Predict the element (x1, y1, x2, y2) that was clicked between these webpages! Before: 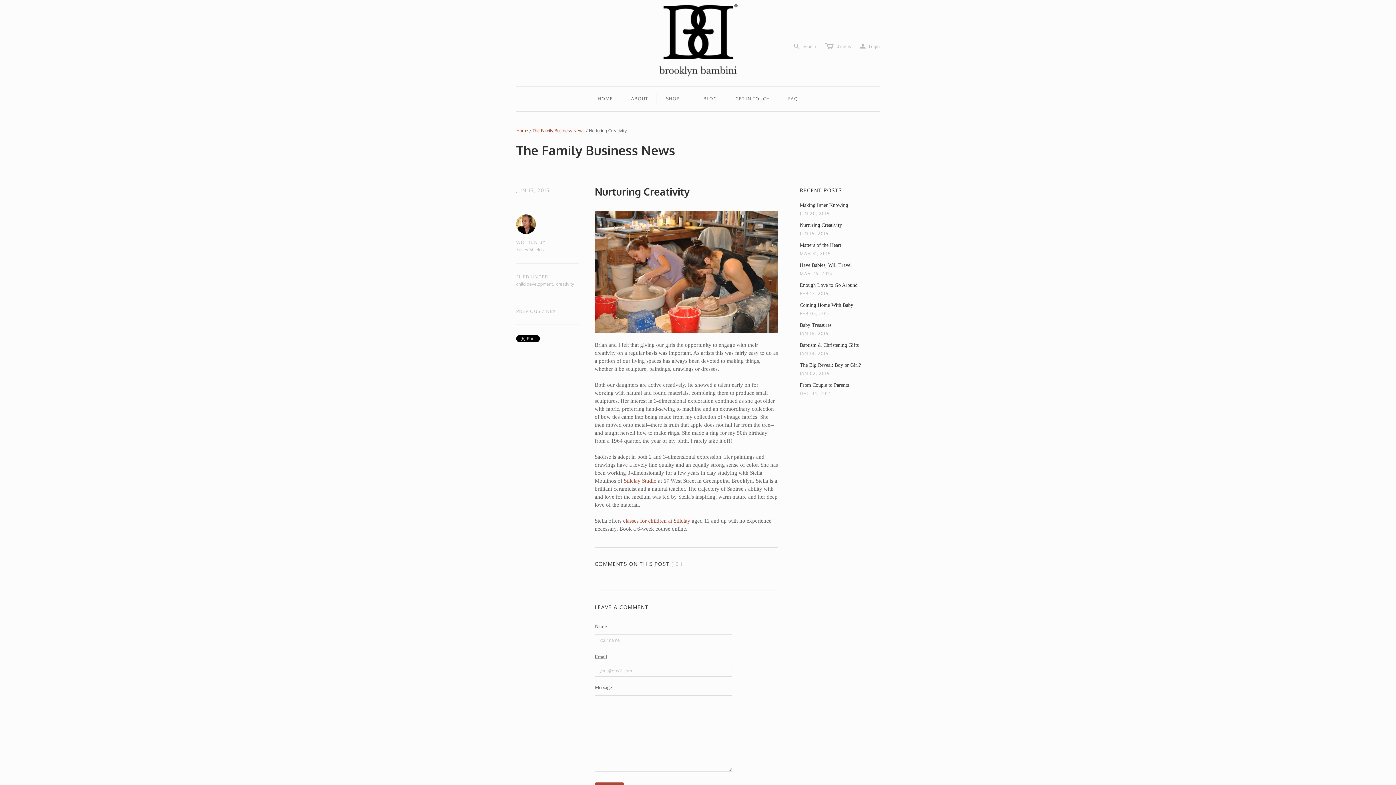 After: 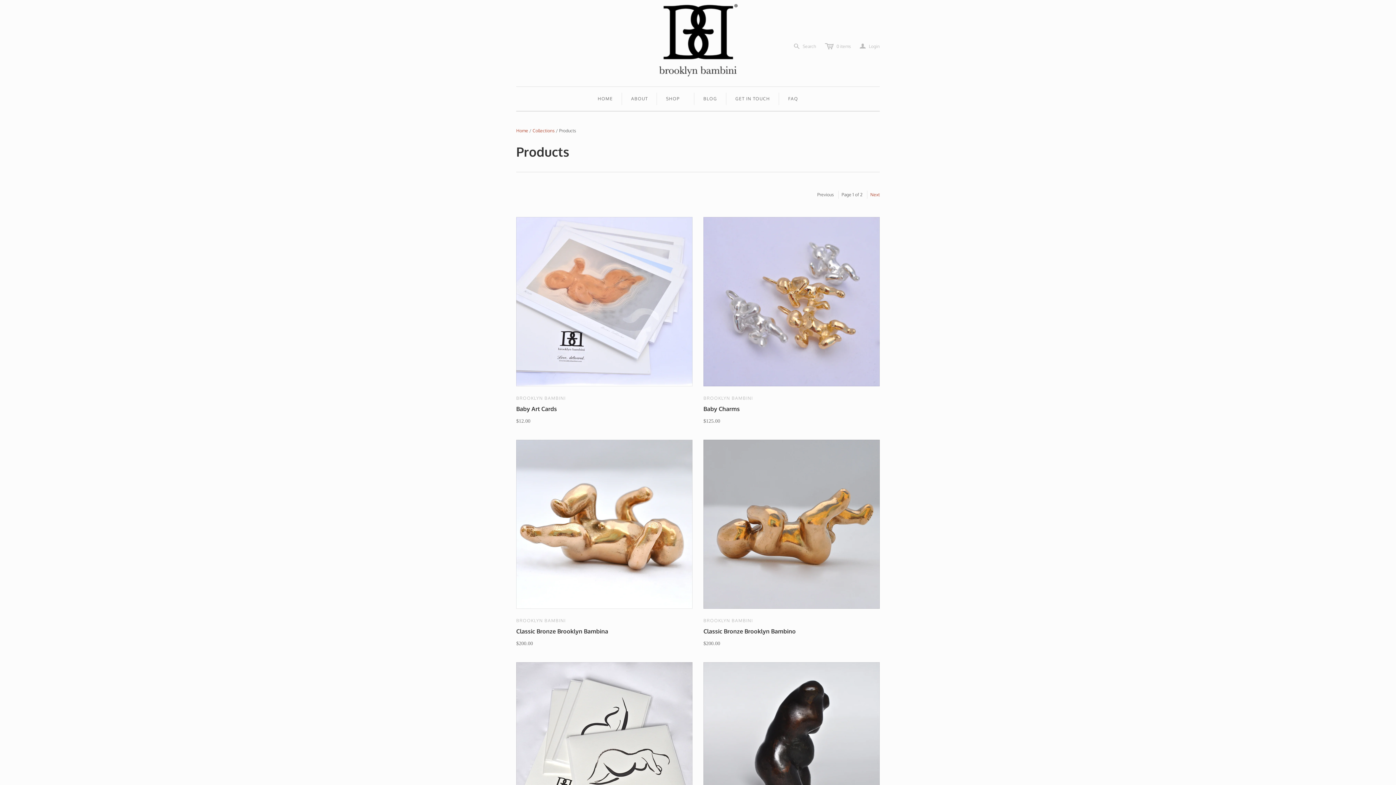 Action: bbox: (657, 86, 694, 110) label: SHOP